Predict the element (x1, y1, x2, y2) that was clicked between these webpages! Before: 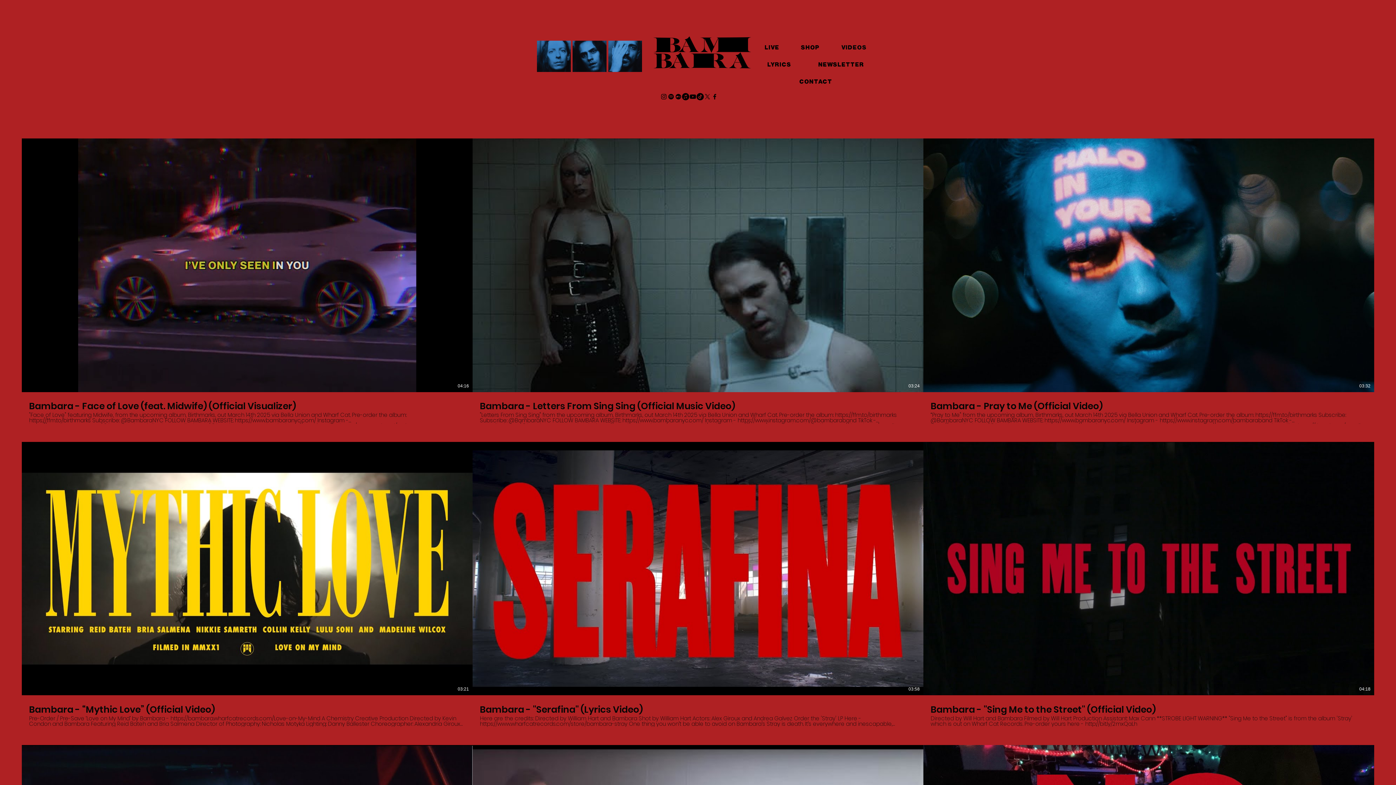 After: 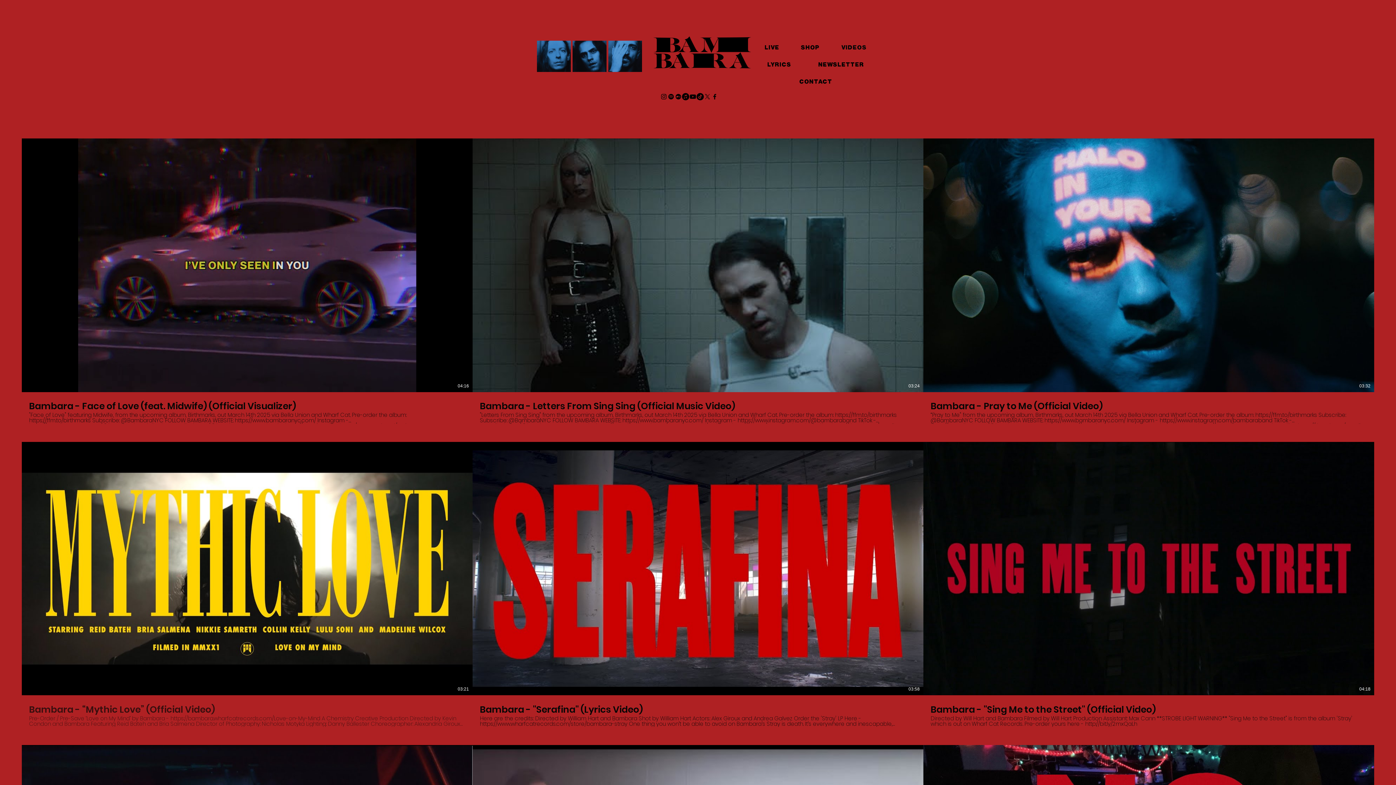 Action: label: Bambara - “Mythic Love” (Official Video)
Pre-Order / Pre-Save ‘Love on My Mind’ by Bambara - https://bambara.wharfcatrecords.com/Love-on-My-Mind A Chemistry Creative Production Directed by Kevin Condon and Bambara Featuring Reid Bateh and Bria Salmena Director of Photography: Nicholas Motyka Lighting: Danny Ballester Choreographer: Alexandria Giroux Dancers: Collin Kelly, Nikkie Samreth, Lulu Soni and Madeline Wilcox Stylist: Sandra Sou Projectionists: John Syzonenko and Charlie Gangemi Colorist: Nicholas Motyka Key Grip: Anthony Montalbano Edited: Blaze Bateh and Nicholas Motyka Lyrics I showed up late and tired To party for a friend. Parked my car on a street Where trees grew along the fence. Then I saw you in the brake lights, Glowing in the limbs, As you searched your purse for matches Cigarette between your lips. Inside, we sat entwined And forgot everyone. Our hands were fugitives in spotlights When the dark bar lit up. With the doors locked behind us We scaled the fire escape And fucked to a choir of Screeching sunrise trains. You said, “This feeling It’s a dog in the mud. It’s a blade on the tip up your tongue. It’s a bottle smashed on the head of a TV stud. Hearing my name when you cum, It’s the Father, the Holy Ghost, and The Son. It’s a mythic kind of love.” Mythic love I know one day when I wake up, There’ll be a hole in the sky. And from that hole will come angel With bright, strobing eyes. And in those eyes will flash the brake lights You were bathed in that night With the trees along street And I’ll let loose the reigns of life. I said, “This feeling, It’s a web unspun. It’s breaking the neck of a dove. It’s a gun between your eyes when you’re talkin’ tough. Hearing my name when you cum, It’s the Father, the Holy Ghost, and The Son. It’s a mythic kind of love.” Mythic love About 'Love on My Mind' If the start of the breakthrough for Bambara was the radically reimagined sound of 2018’s Shadow On Everything (dubbed by NPR a “western gothic opus”), then the moment it truly arrived was on the cinematically riotous noir-punk of 2020’s Stray. In the UK, buoyed by the enthusiasm of 6Music DJ Steve Lamacq (who called the band, “one of his favourite discoveries of the year”), the band rose sharply, immediately selling out shows across the country. Meanwhile, back in their native US, KEXP’s John Richards echoed the same sentiment. Things were set. In fact, tickets had just gone on sale for their biggest show to date, a 1500 cap headliner at London’s Electric Ballroom. Then…well, then same as for everyone. Shutdown, lockdown, hibernation, nothing. It was a hammer blow. But rather than rue their misfortune, the band desperately tried to turn it into a positive, immediately moving to try to make more, and – they were determined - better, music. The result is the career-high ‘Love On My Mind’ – a six song mini-album, mixed by Claudius Mittendorfer - that condenses all the energy and darkness that has made Bambara so compelling but rearranges them into something defiantly new. Not that getting there was easy. With the band’s core (twin brothers Reid and Blaze Bateh, the singer and drummer, and childhood friend William Brookshire, bass) scattered across the US, they remotely pieced together an EP but as soon as it was finished, they scrapped it. In their words, it felt “dishonest”. They were striving for something new and they hadn’t hit the mark. They realized they needed to change approach so at that point they decided to reconvene in New York. Finally, things started to take shape. By now, they had a better idea of where they wanted to head. They knew they wanted to include a couple of duets and enlisted the vocals of Bria Salmena (Orville Peck/Frigs) and Drew Citron (Public Practice). They also wanted to expand their sound palette so turned to Jason Disu and Jeff Tobias (Sunwatchers) to add trombone and saxophone respectively. They recorded again, utilizing all these new elements, sampling their recordings as they went along, in the process manipulating the sounds across the EP. The final result is something astonishing. Opening track, “Slither in the Rain,” all hissing high-hat and spectral synthlines, is a true statement of intent. It’s minimal and atmospheric, foregrounding Bateh’s raw vocals as he introduces one of ‘Love On My Mind’s main characters, years after the events of the album are over, a lonely man who throws bottles at airplanes and dances a two-step in the pattern of a figure-8. While Bateh has always been adept at character sketches, here we are introduced to a newfound vulnerability that runs true through the entire album and causes the songs to hit on a more human level. It’s a change he readily acknowledges. It all just contributes to the picture of something truly special. ‘Love on My Mind’ is another massive step forward for Bambara. This time though, absolutely nothing’s going to stop them following through on it. bbox: (21, 695, 472, 727)